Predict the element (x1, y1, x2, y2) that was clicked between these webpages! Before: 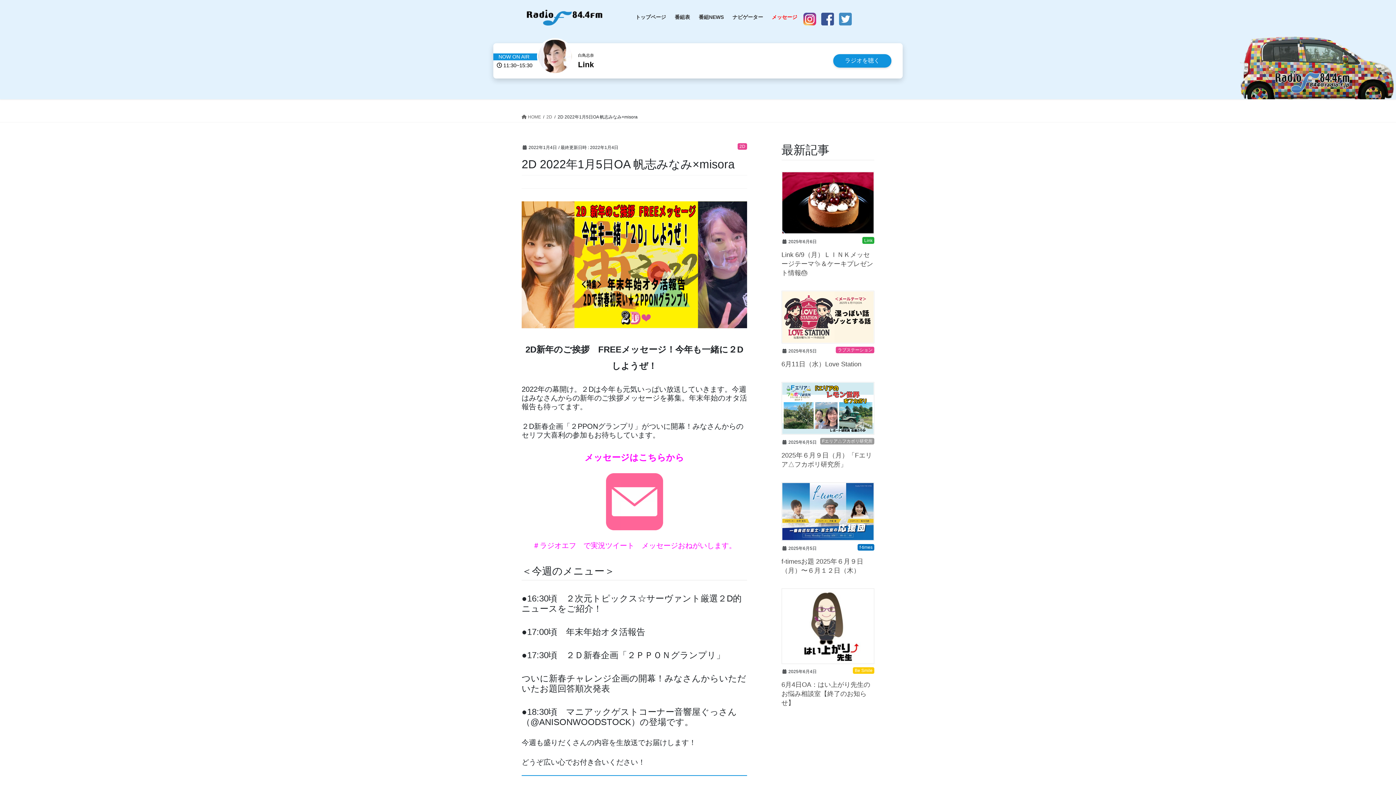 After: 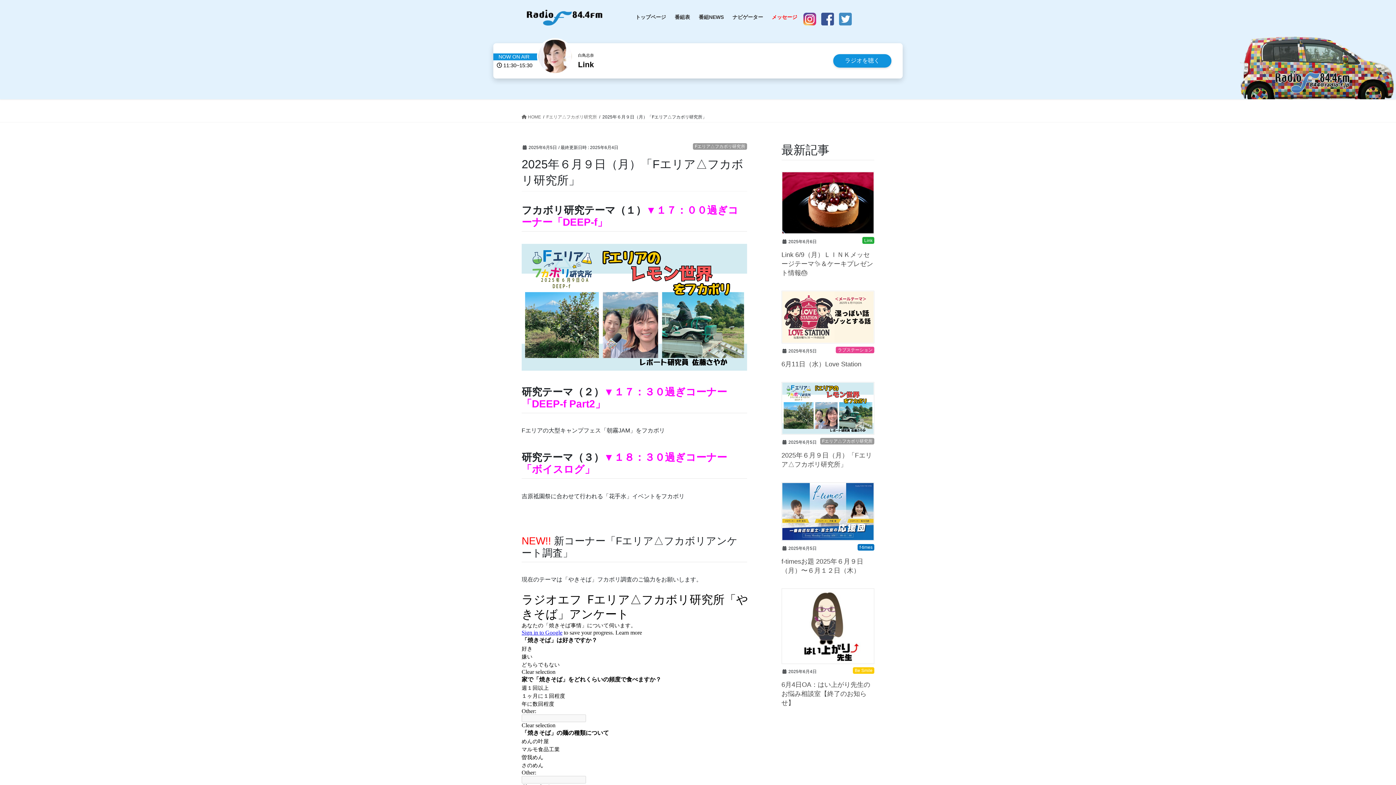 Action: bbox: (781, 382, 874, 434)